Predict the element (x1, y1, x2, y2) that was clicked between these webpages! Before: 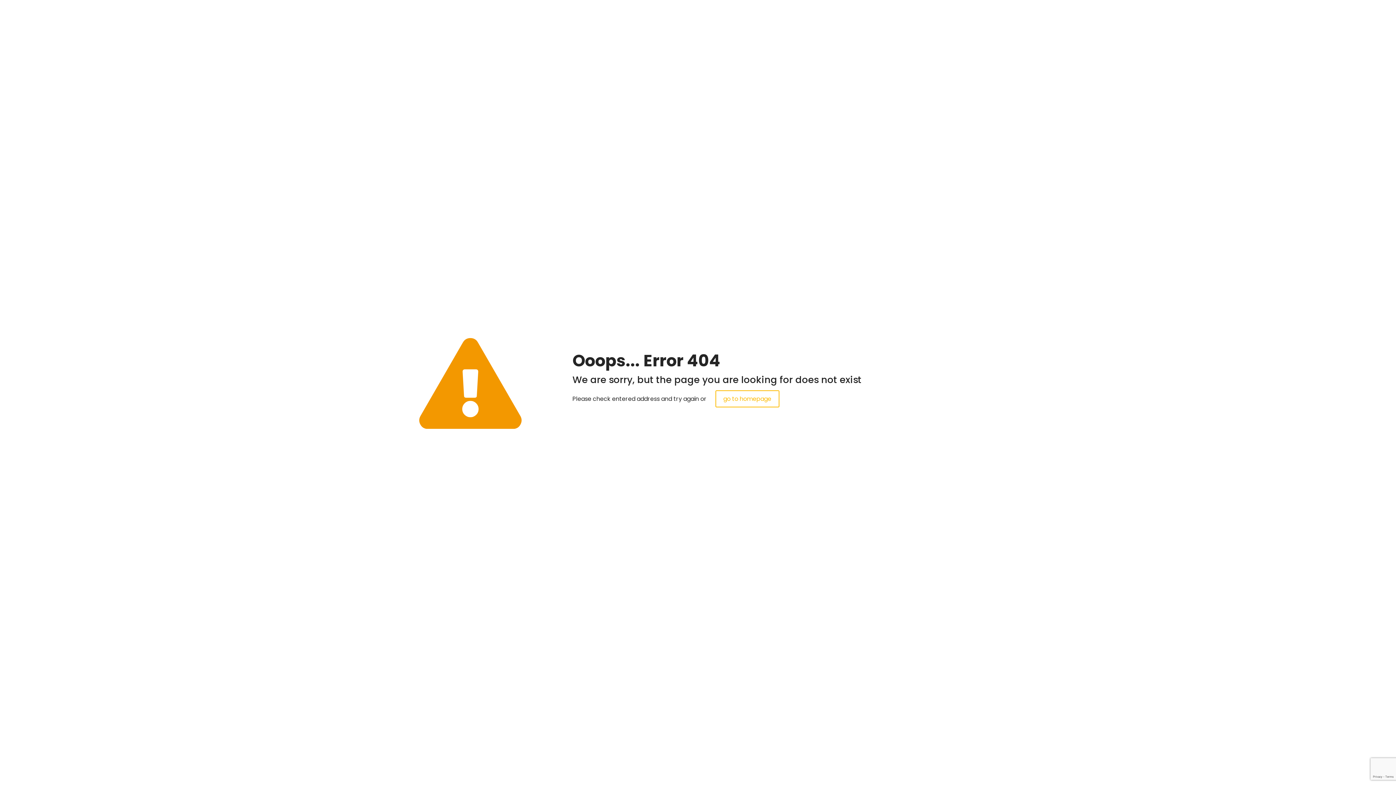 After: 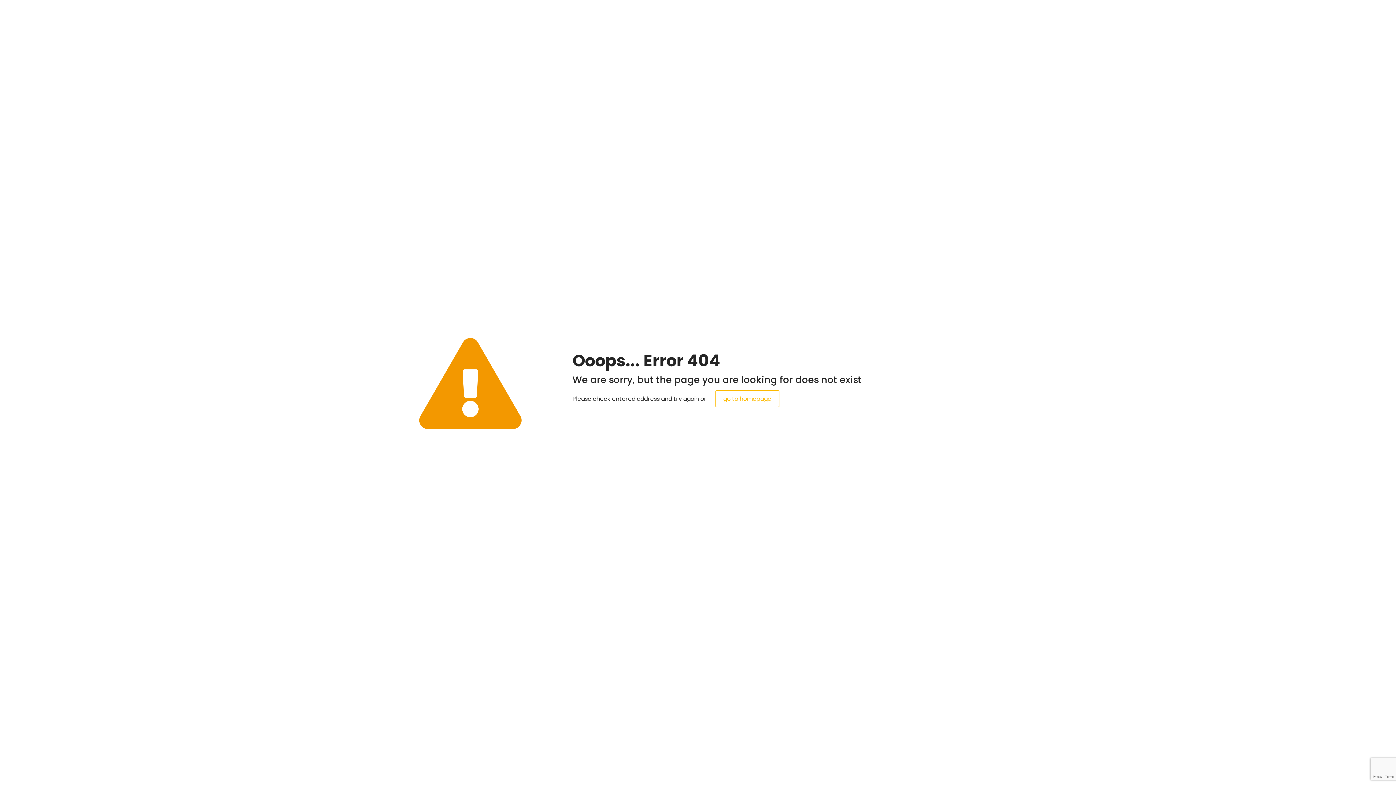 Action: label: go to homepage bbox: (715, 390, 779, 407)